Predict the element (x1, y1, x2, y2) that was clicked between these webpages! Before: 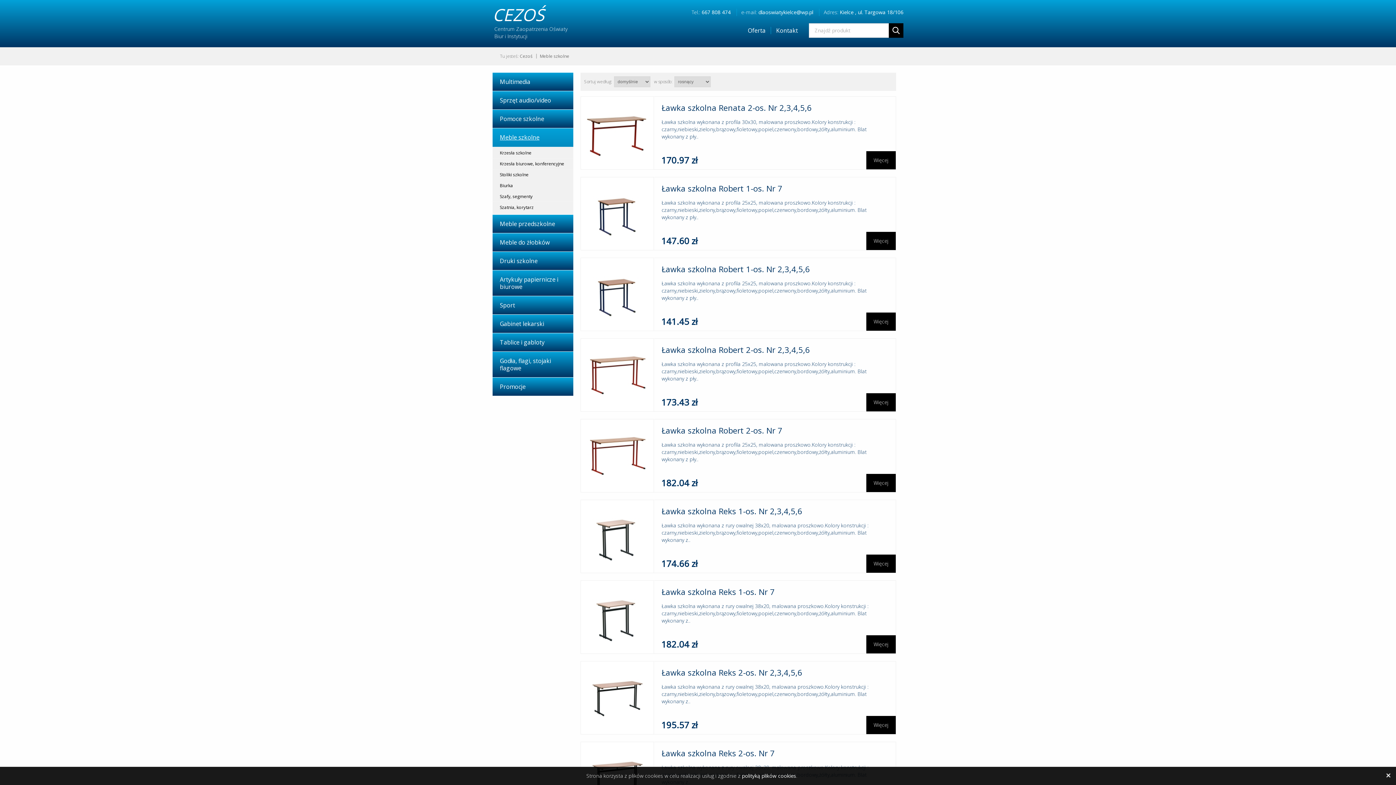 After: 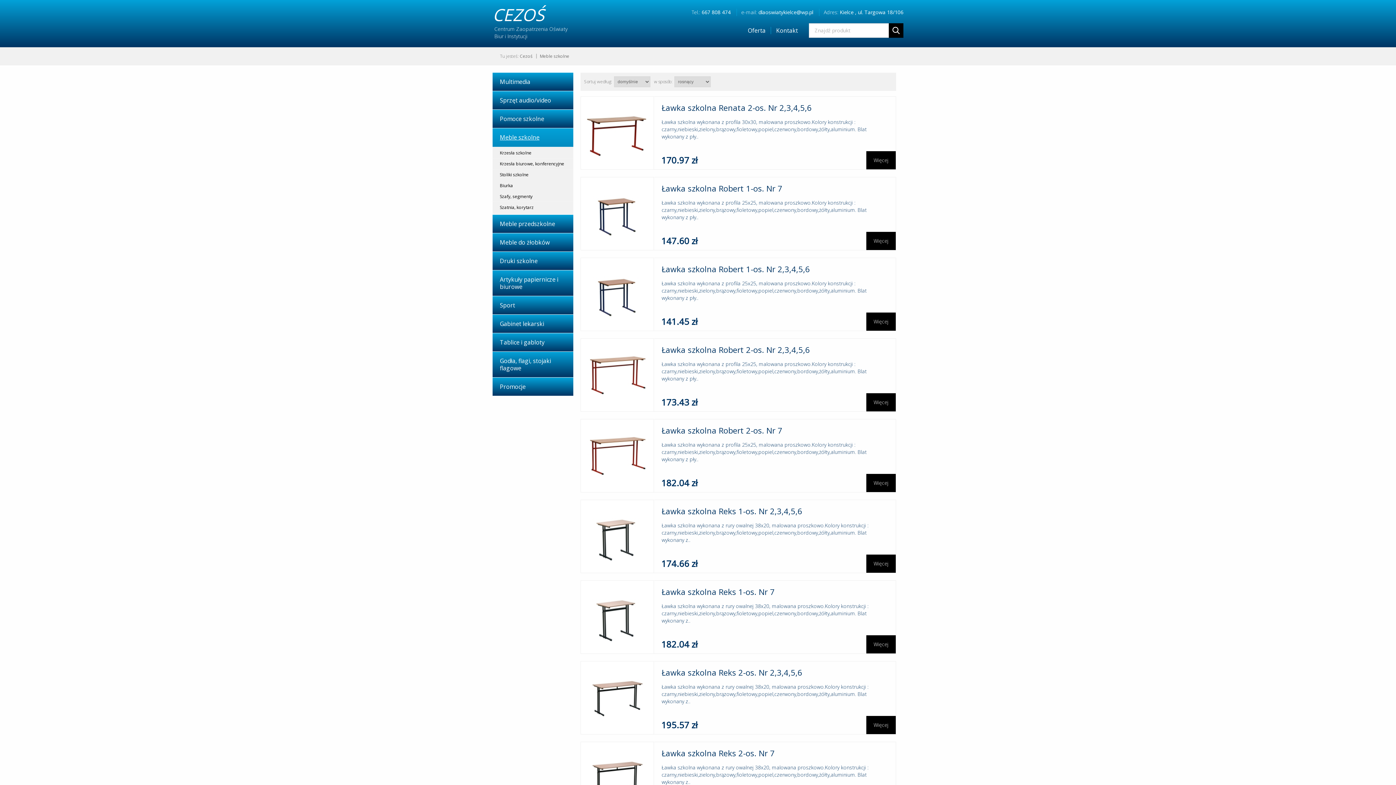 Action: bbox: (1382, 769, 1394, 782)